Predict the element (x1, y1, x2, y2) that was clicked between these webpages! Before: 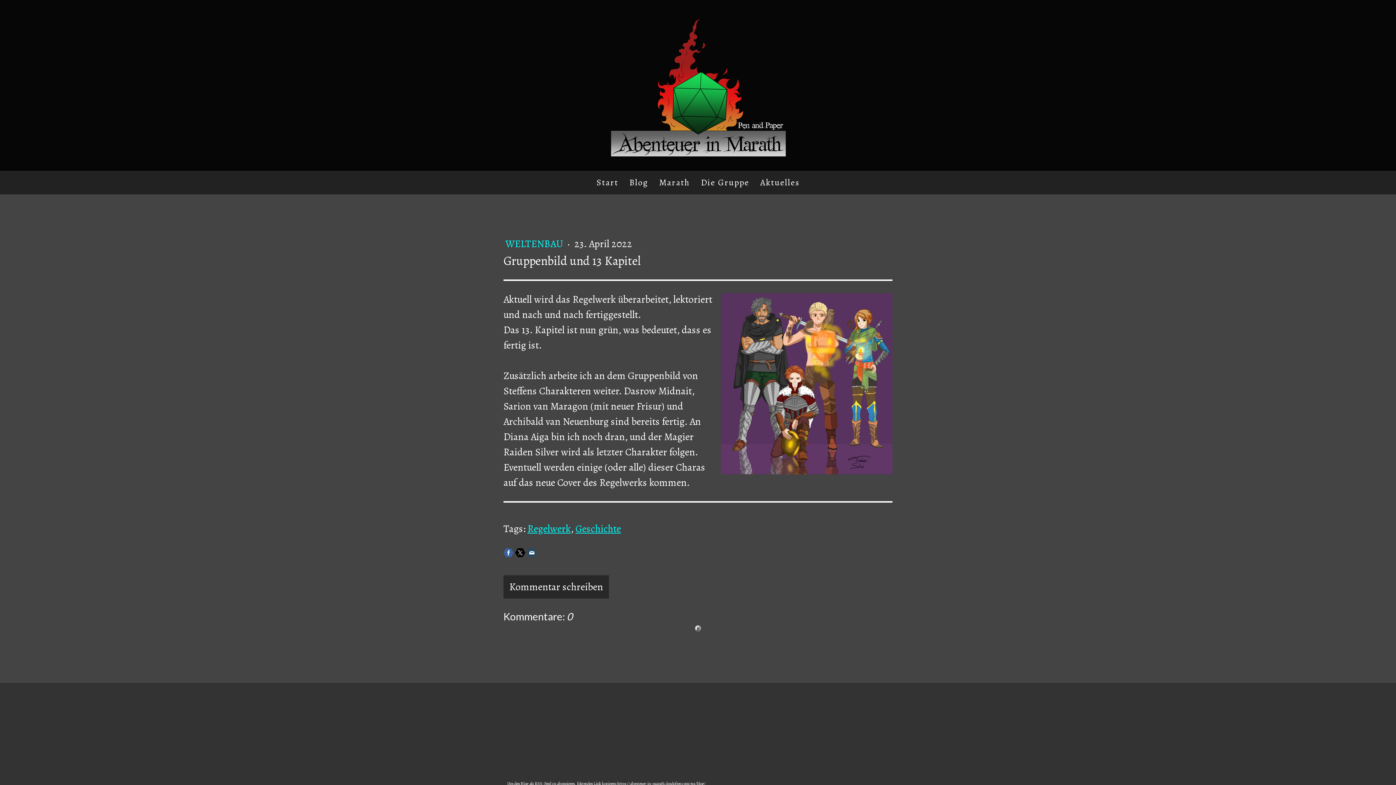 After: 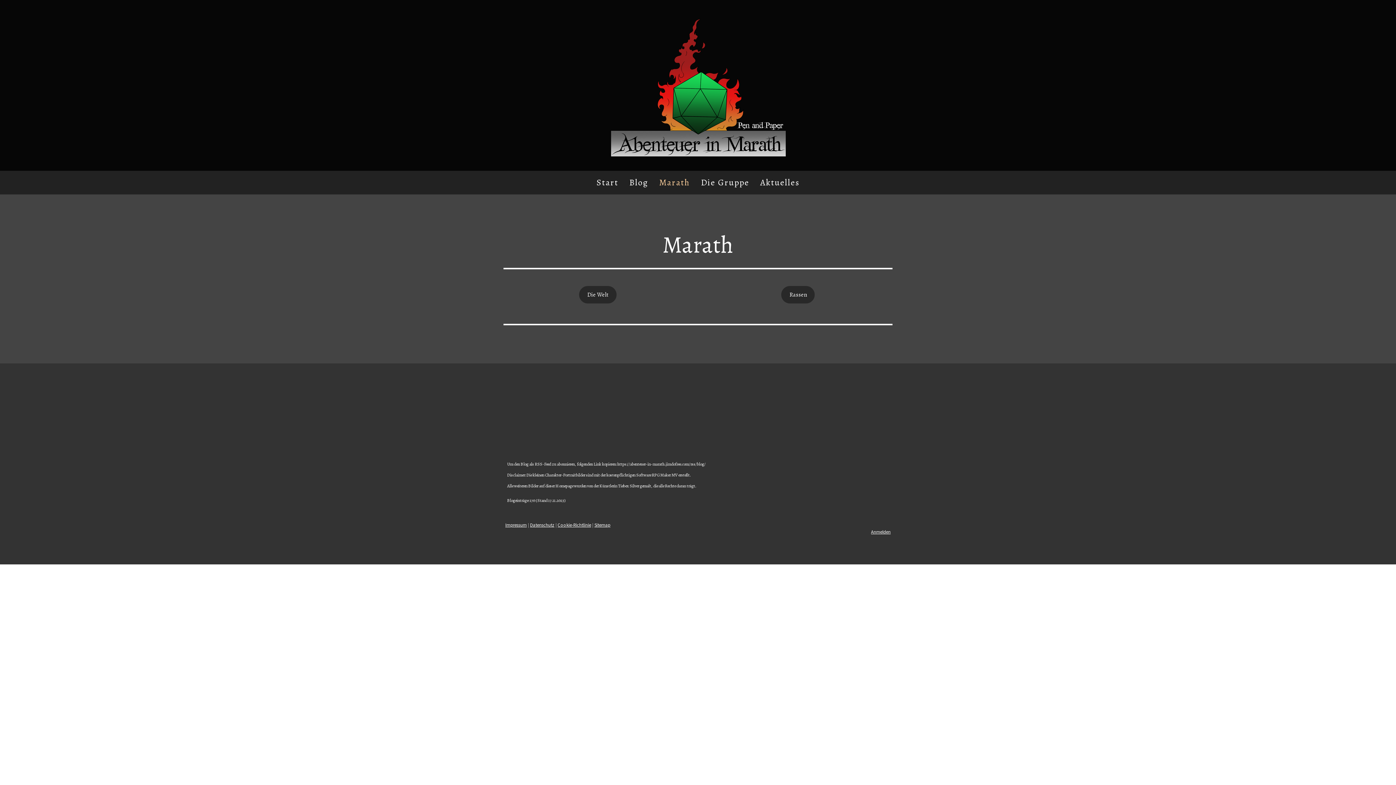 Action: label: Marath bbox: (653, 170, 695, 194)